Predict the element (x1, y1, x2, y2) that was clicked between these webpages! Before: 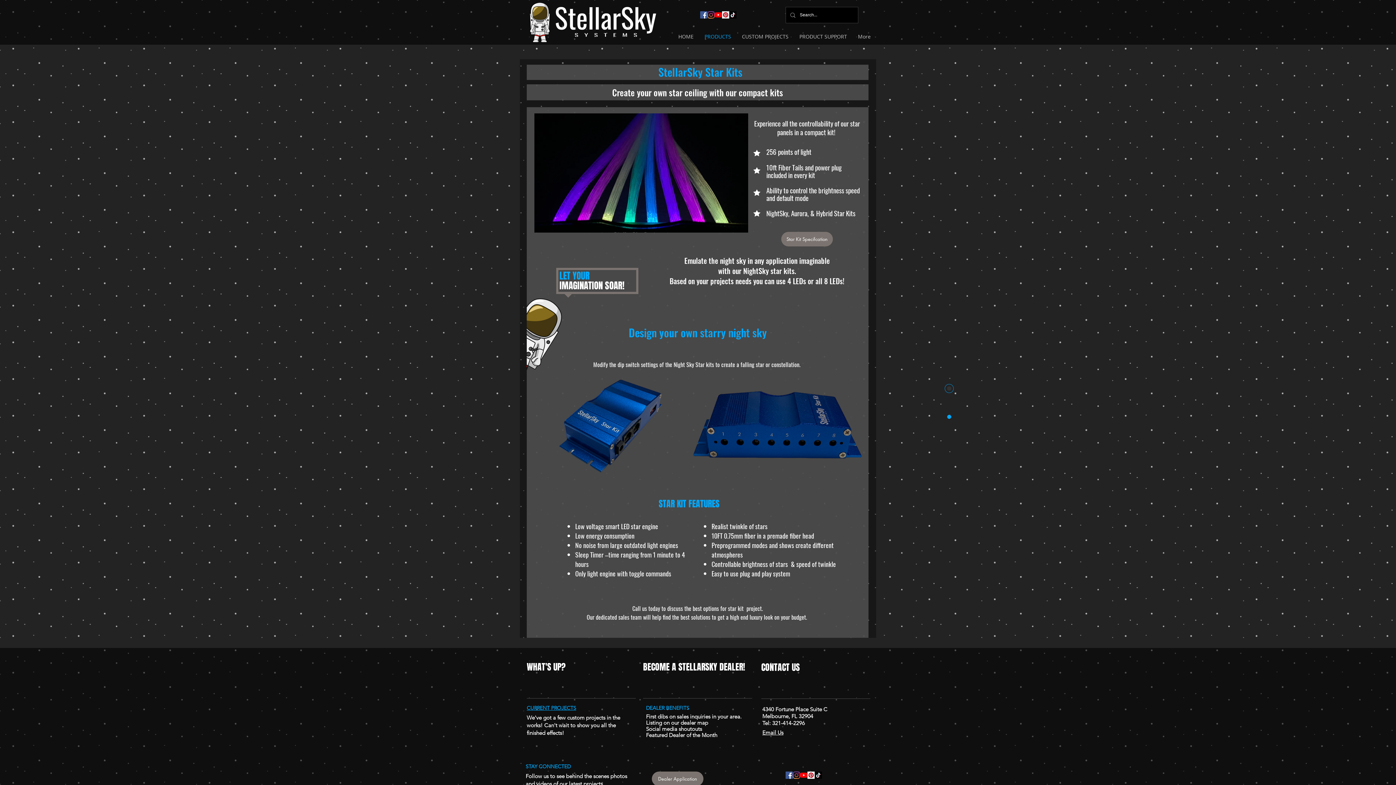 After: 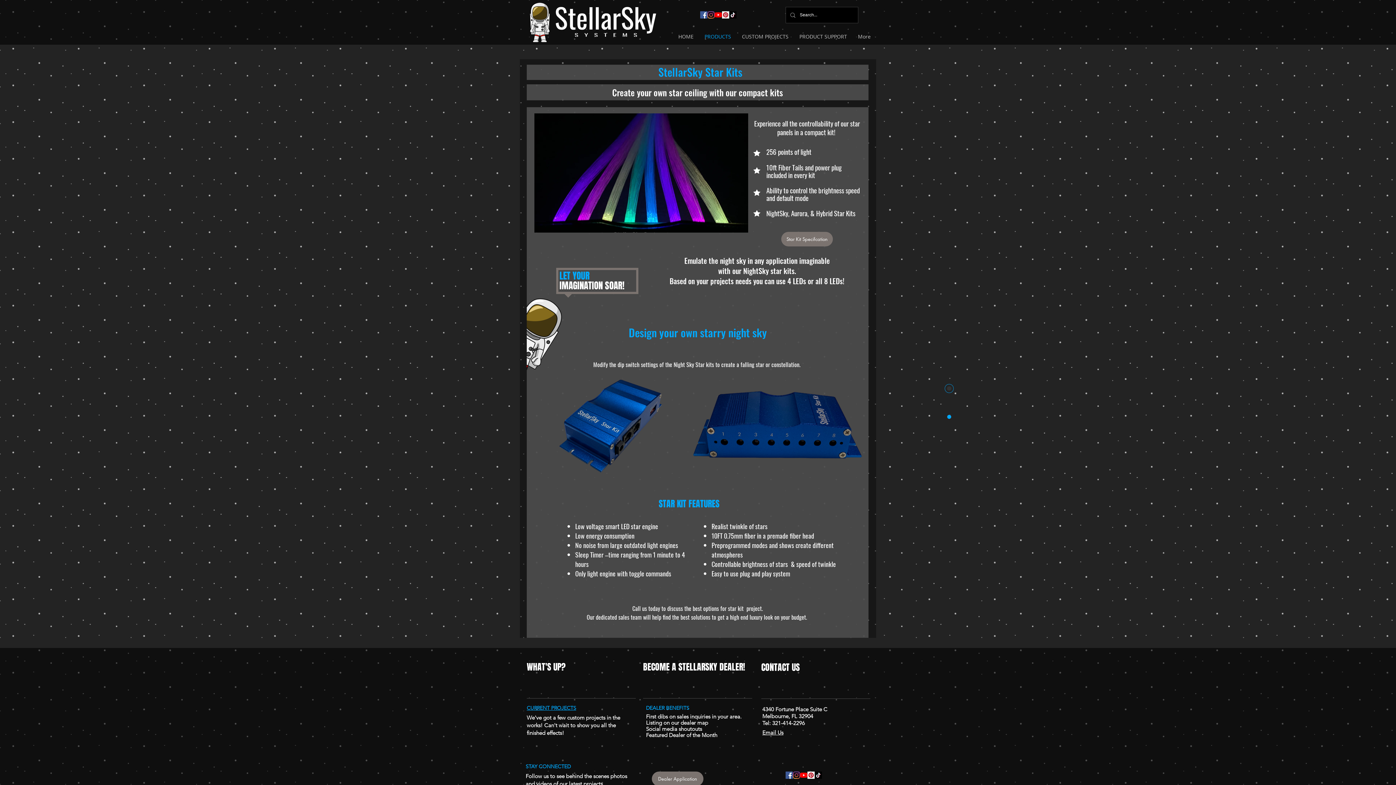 Action: bbox: (944, 384, 954, 393)